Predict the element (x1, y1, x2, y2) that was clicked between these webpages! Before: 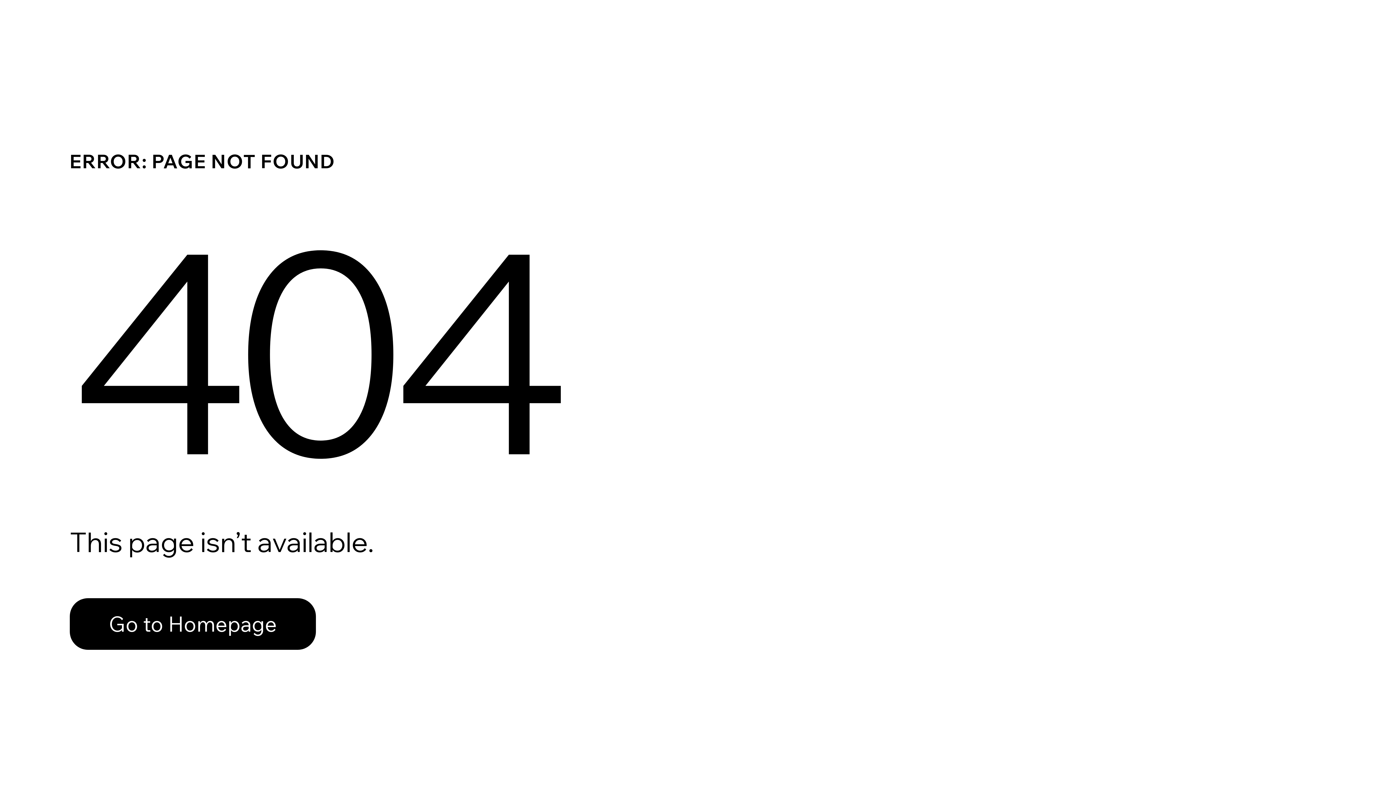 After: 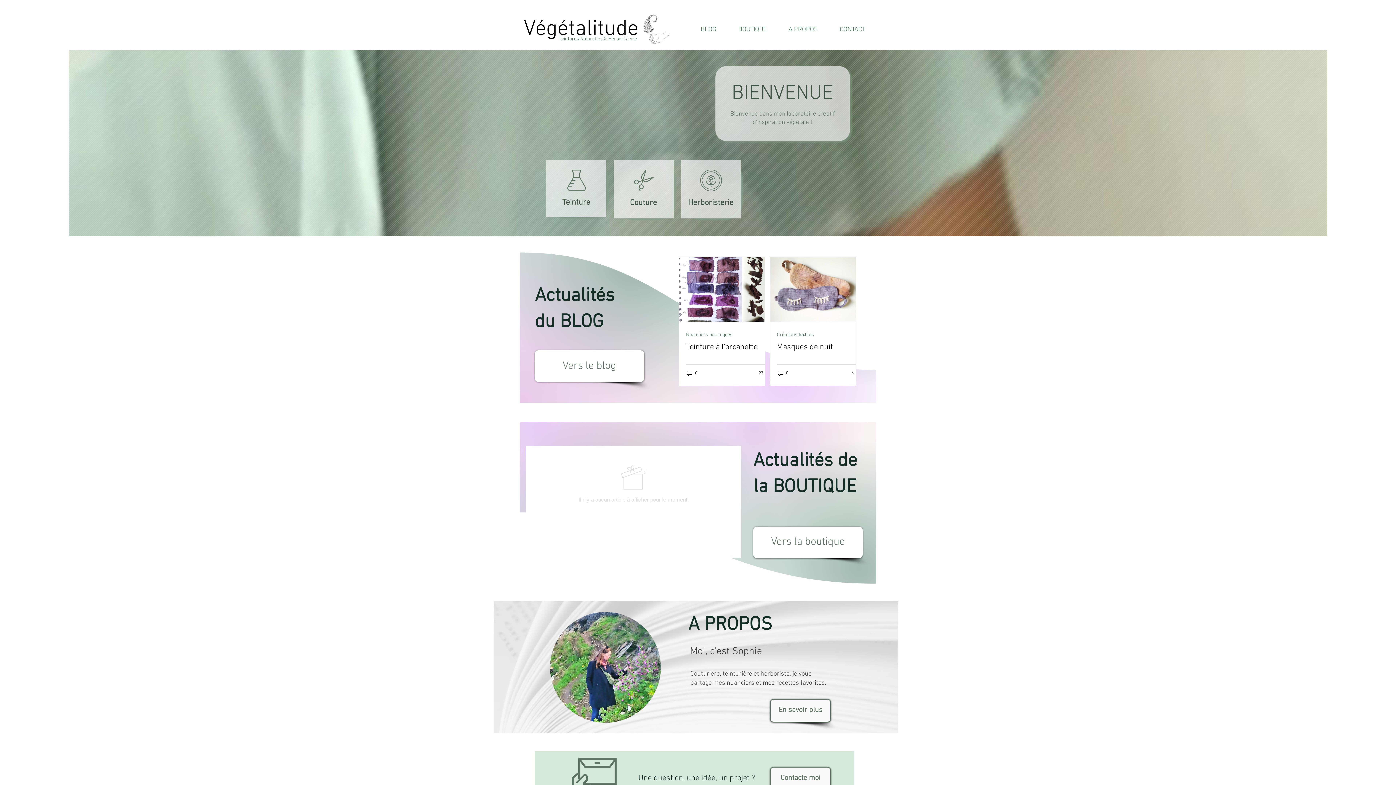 Action: bbox: (69, 582, 768, 659) label: Go to Homepage